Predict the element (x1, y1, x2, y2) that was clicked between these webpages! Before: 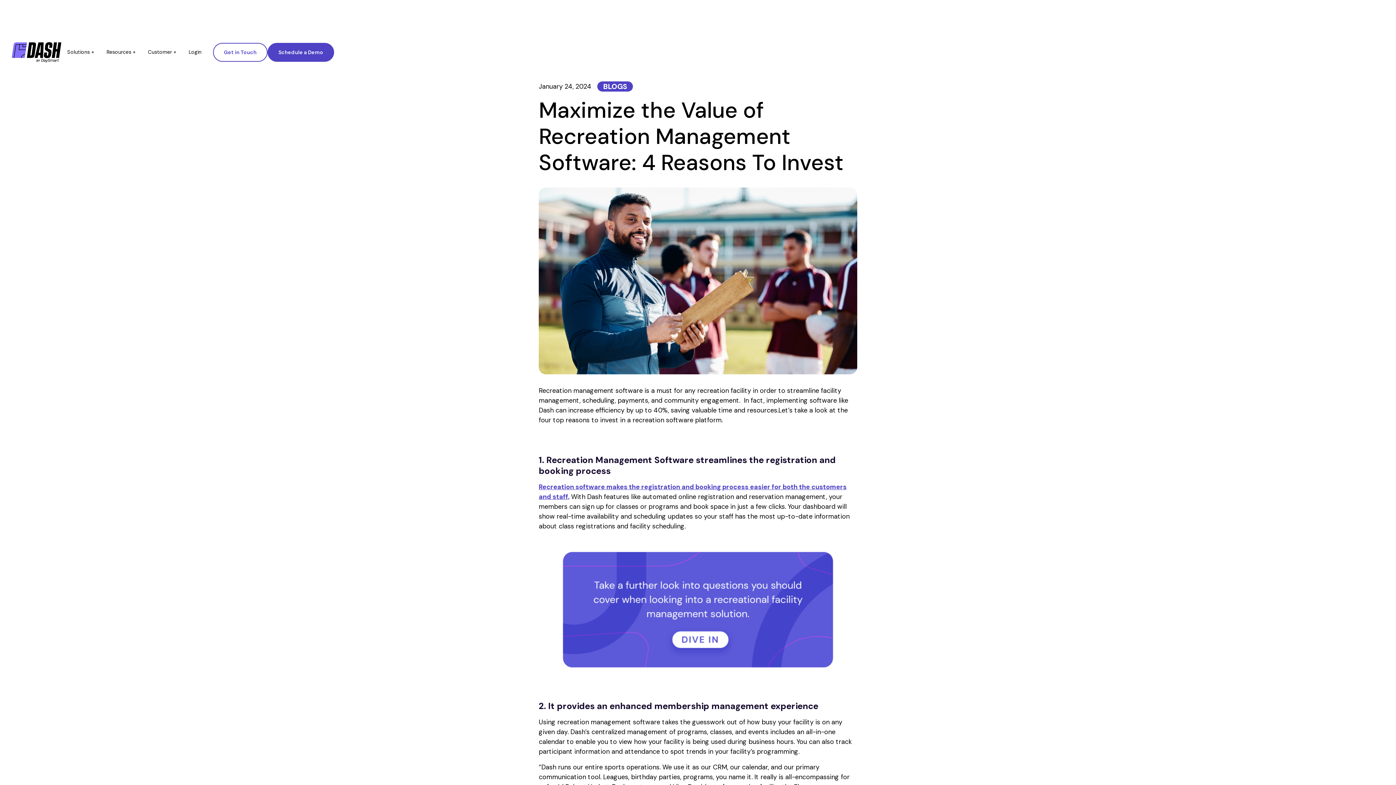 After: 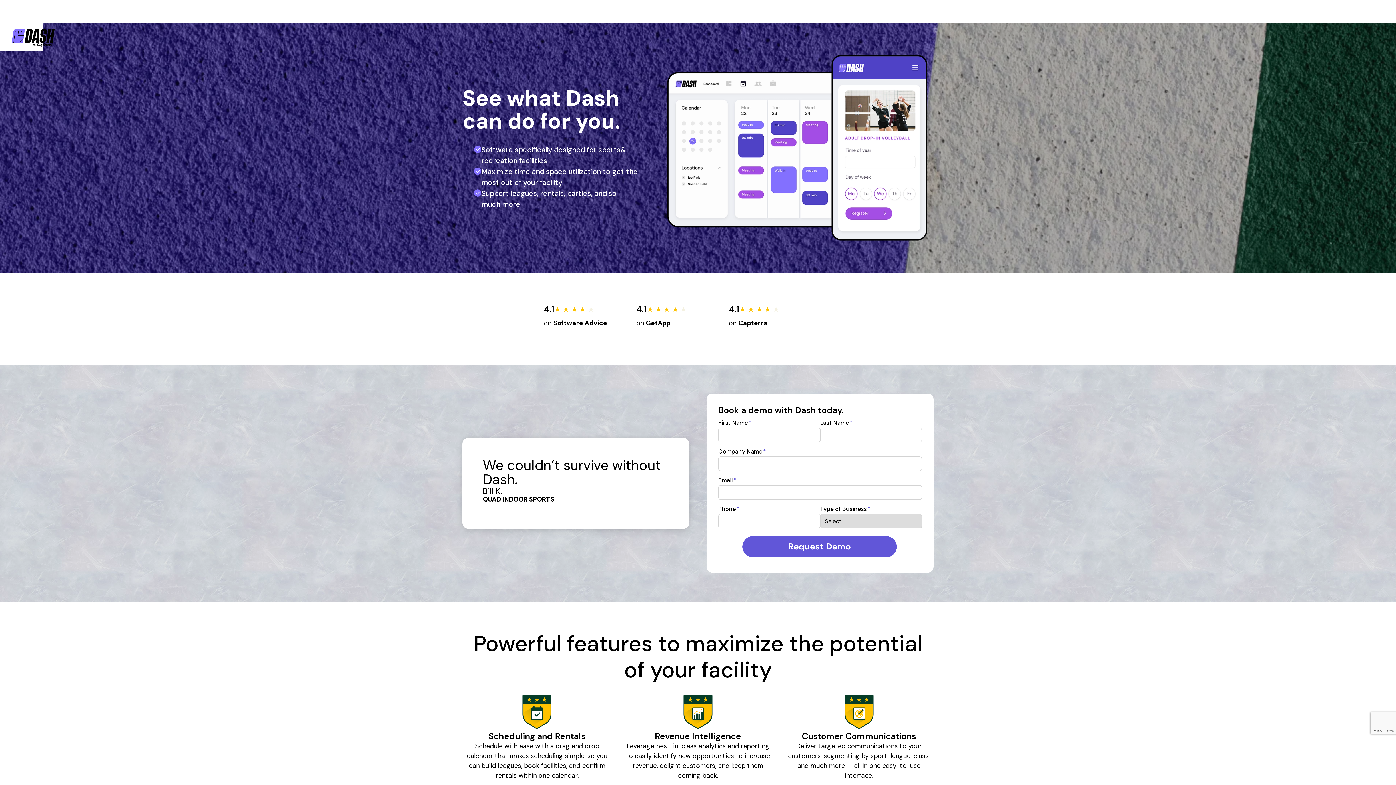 Action: bbox: (267, 42, 334, 61) label: Schedule a Demo